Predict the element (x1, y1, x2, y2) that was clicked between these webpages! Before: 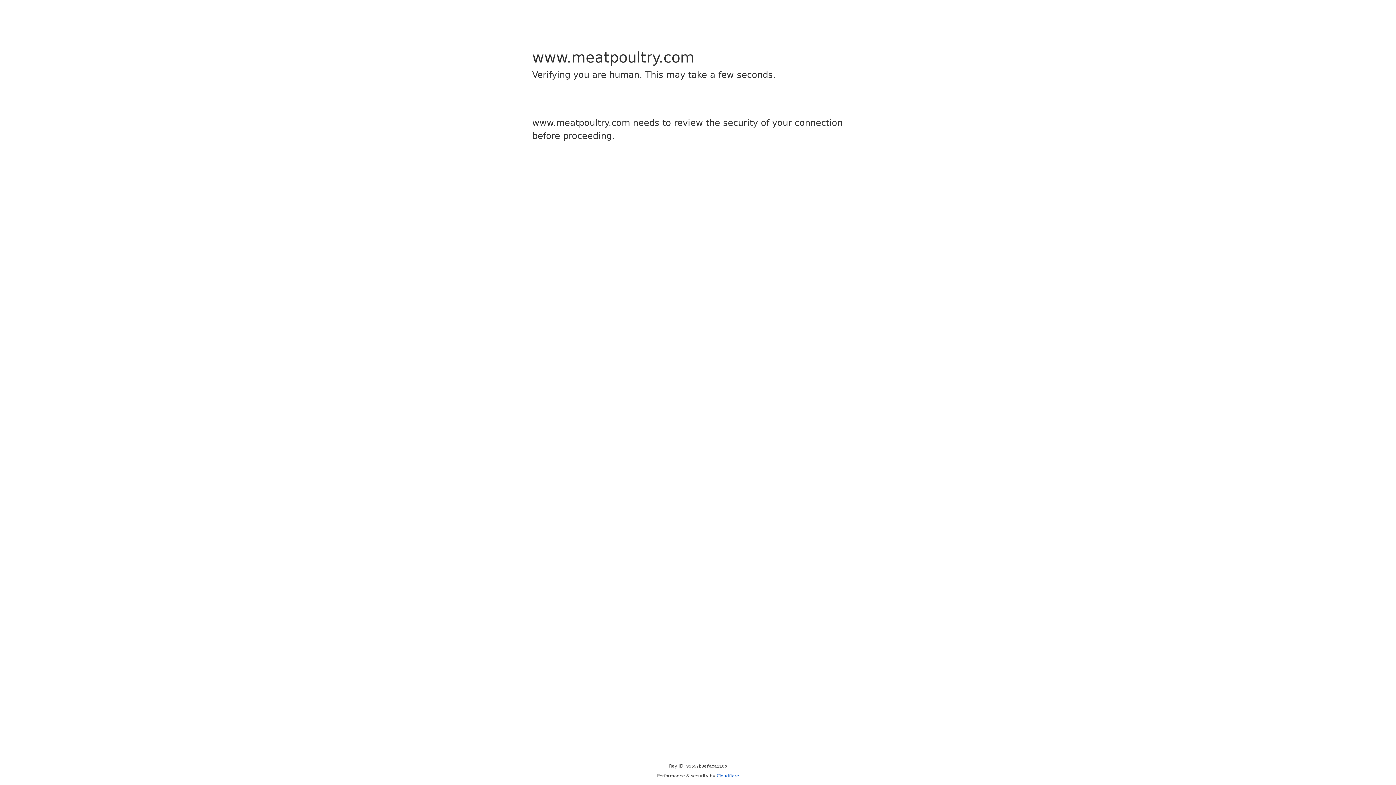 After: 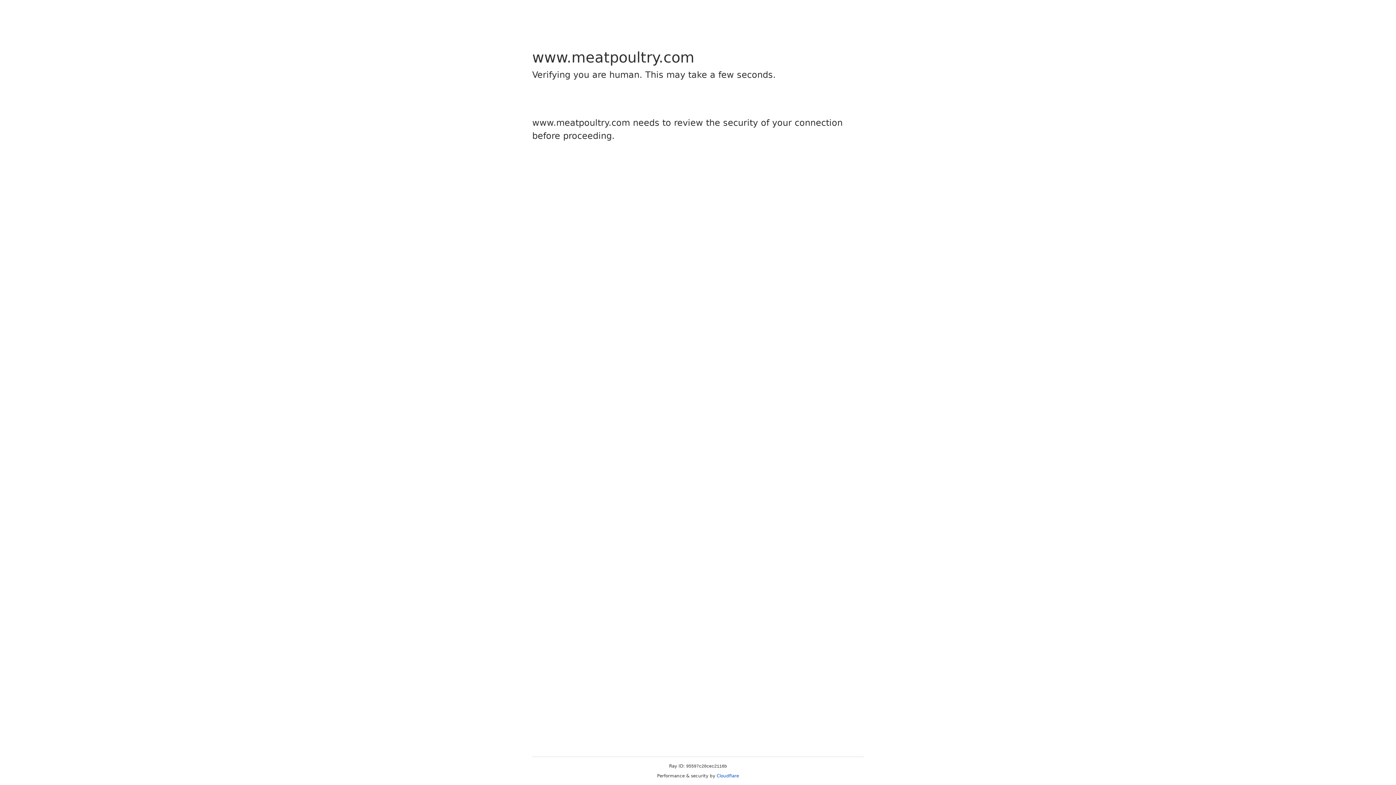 Action: label: Cloudflare bbox: (716, 773, 739, 778)